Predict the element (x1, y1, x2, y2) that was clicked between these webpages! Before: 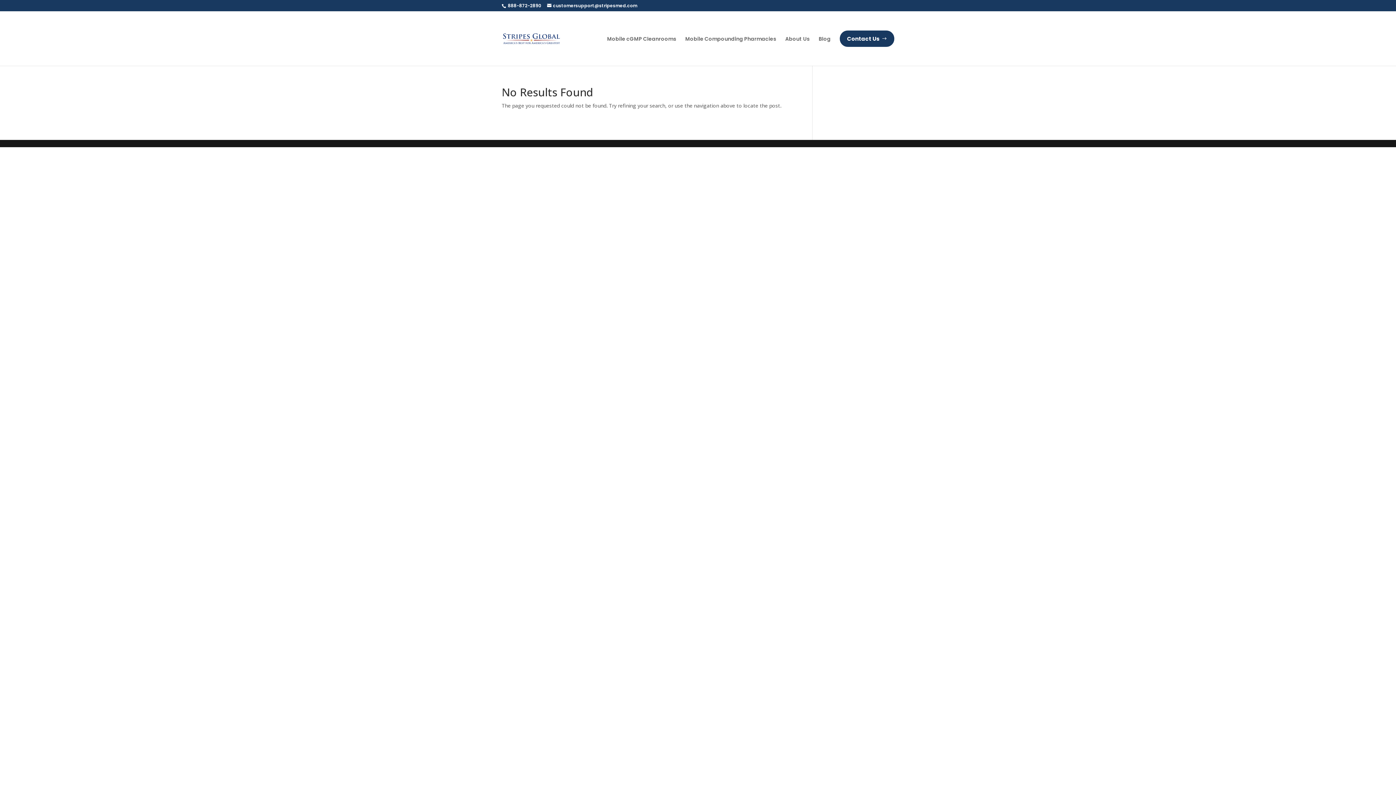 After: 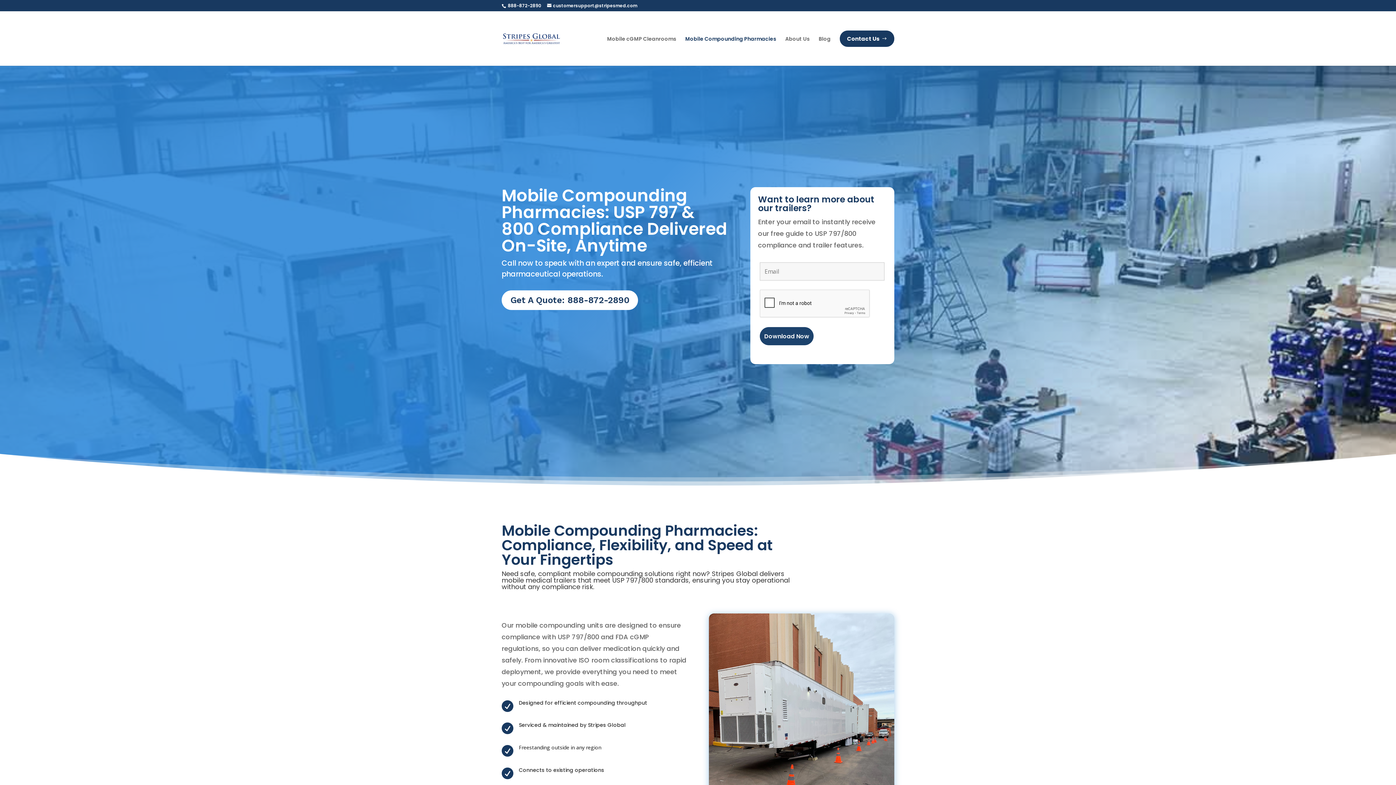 Action: bbox: (685, 34, 776, 65) label: Mobile Compounding Pharmacies